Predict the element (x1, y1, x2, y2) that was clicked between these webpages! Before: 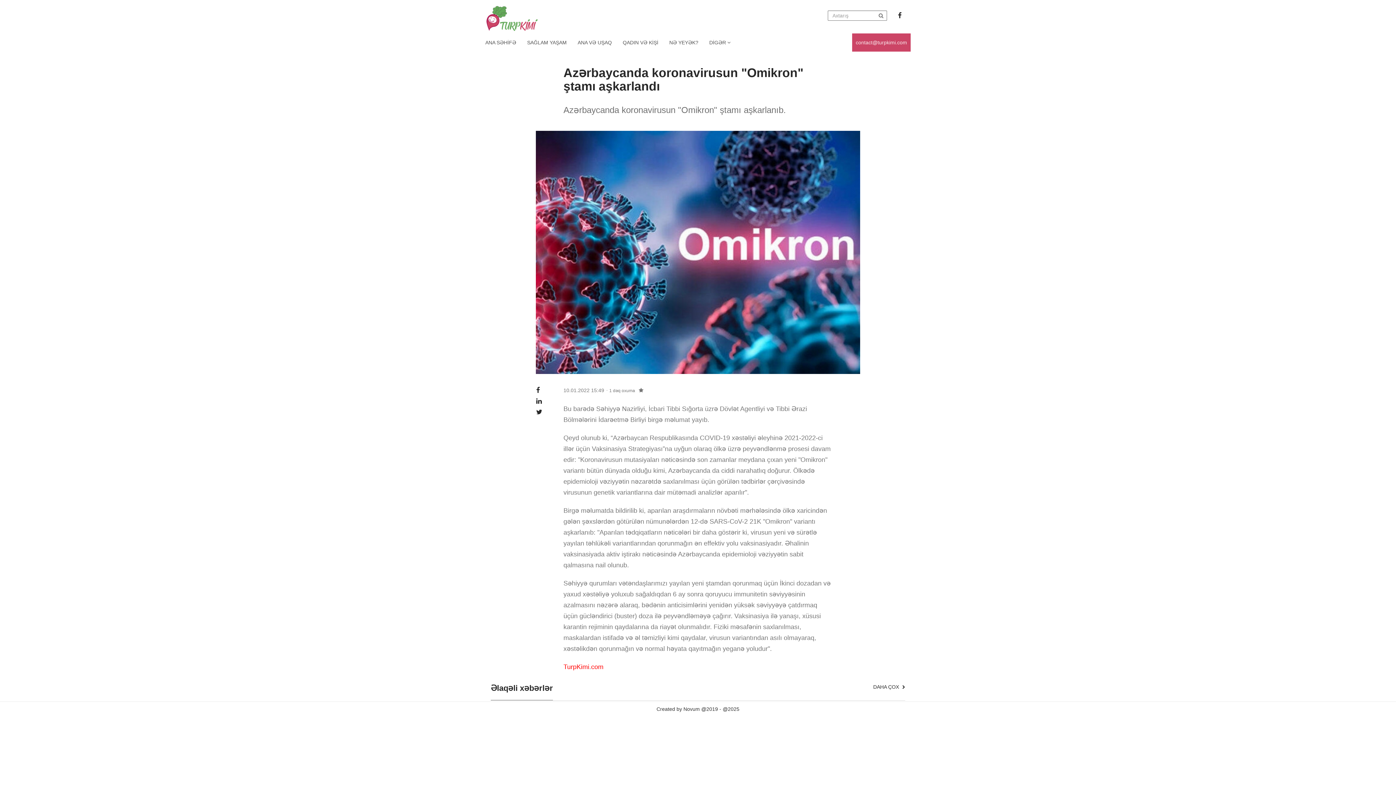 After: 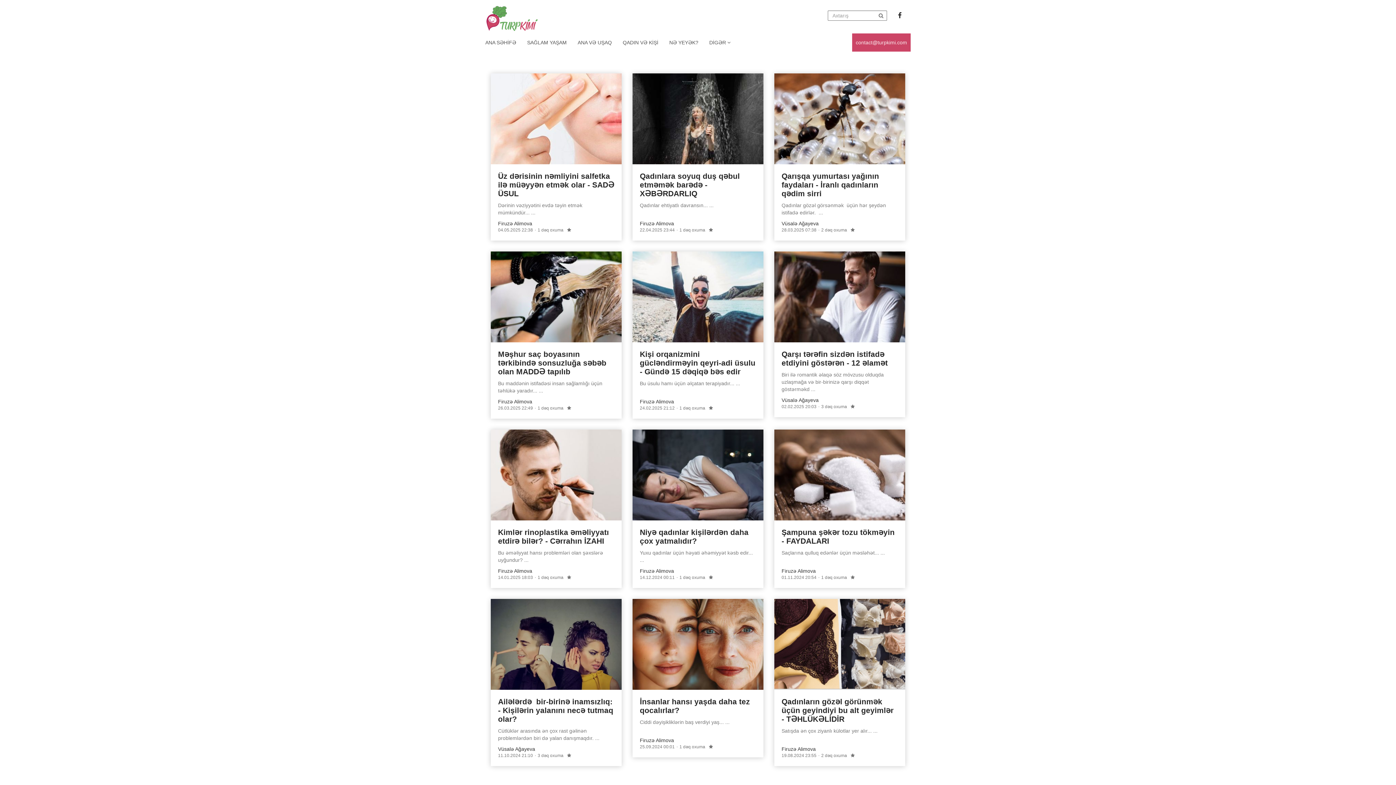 Action: bbox: (617, 33, 664, 51) label: QADIN VƏ KİŞİ